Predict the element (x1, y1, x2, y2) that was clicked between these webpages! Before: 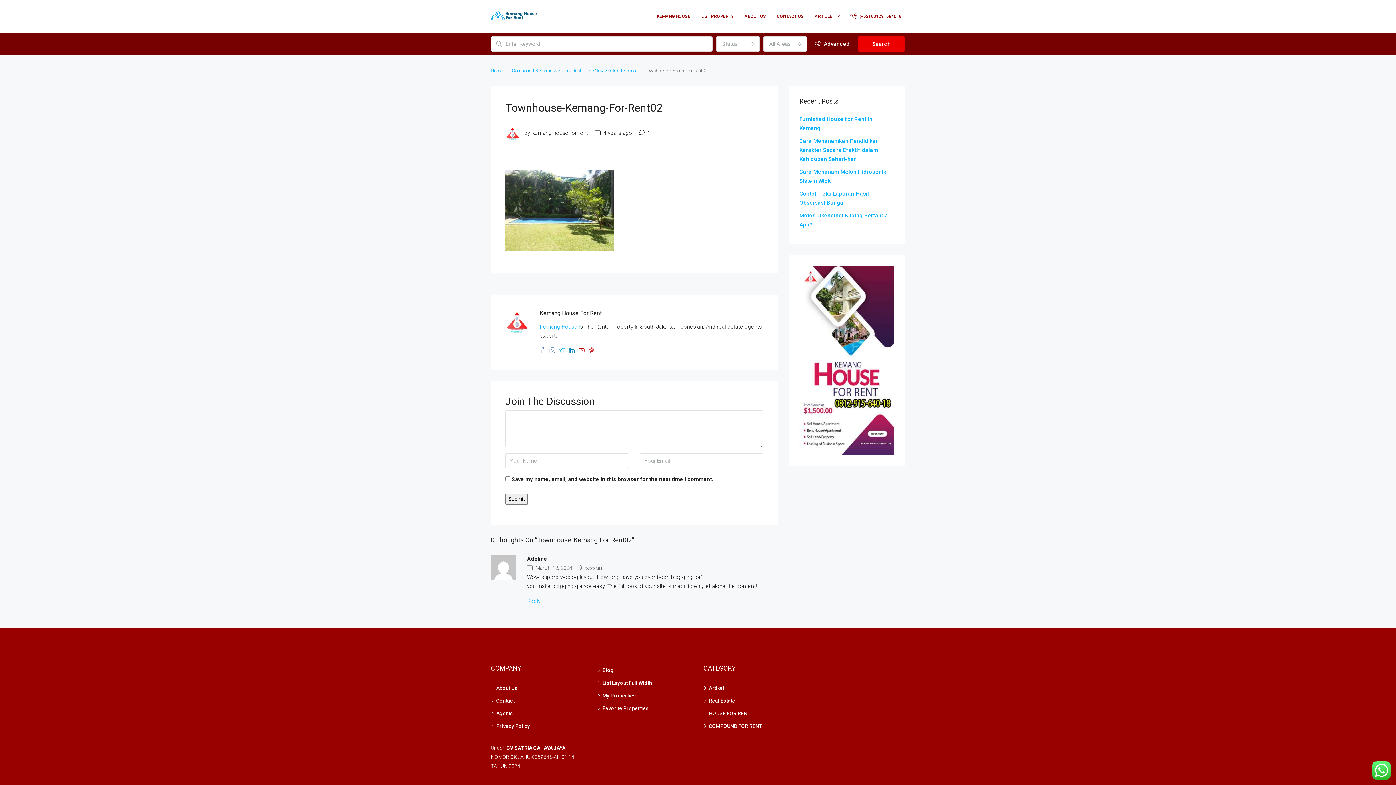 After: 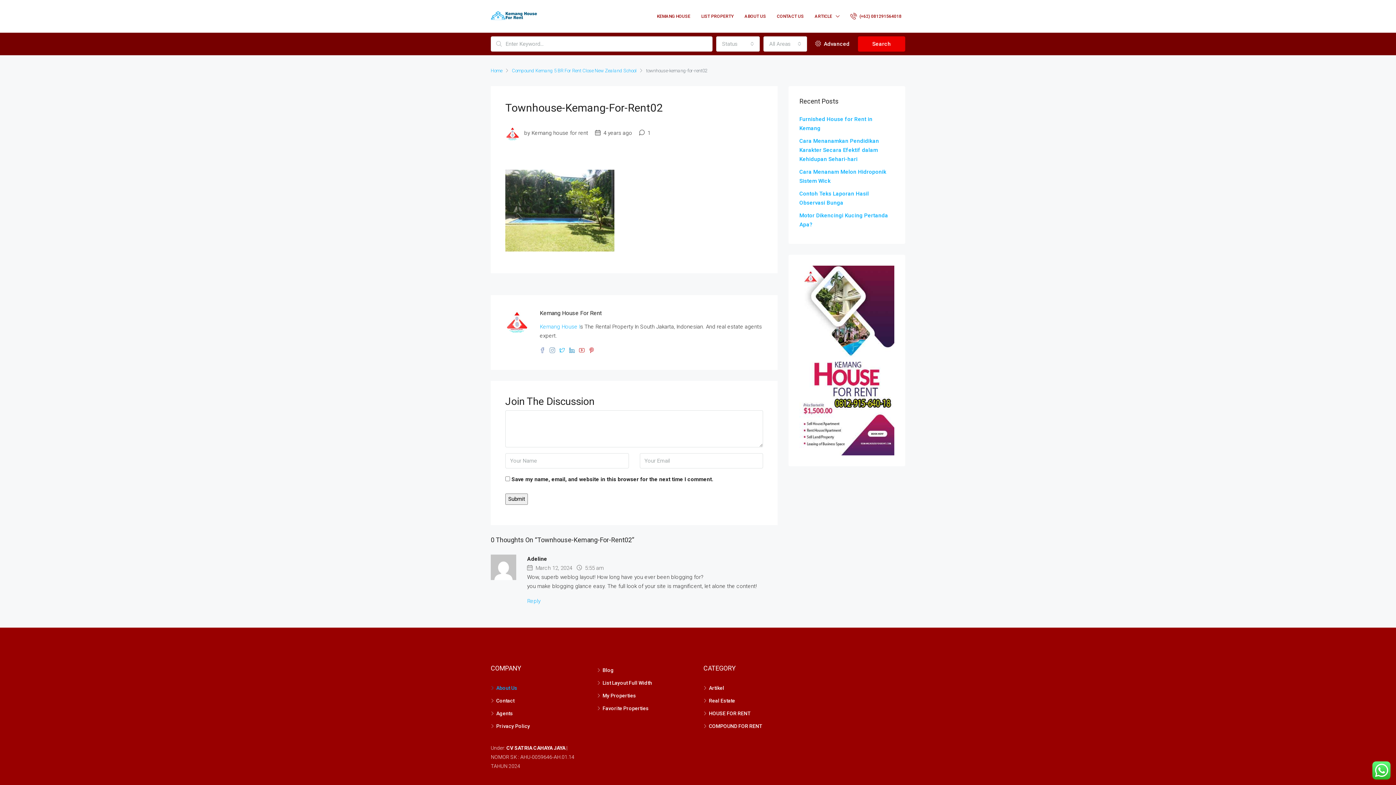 Action: bbox: (490, 685, 517, 691) label: About Us